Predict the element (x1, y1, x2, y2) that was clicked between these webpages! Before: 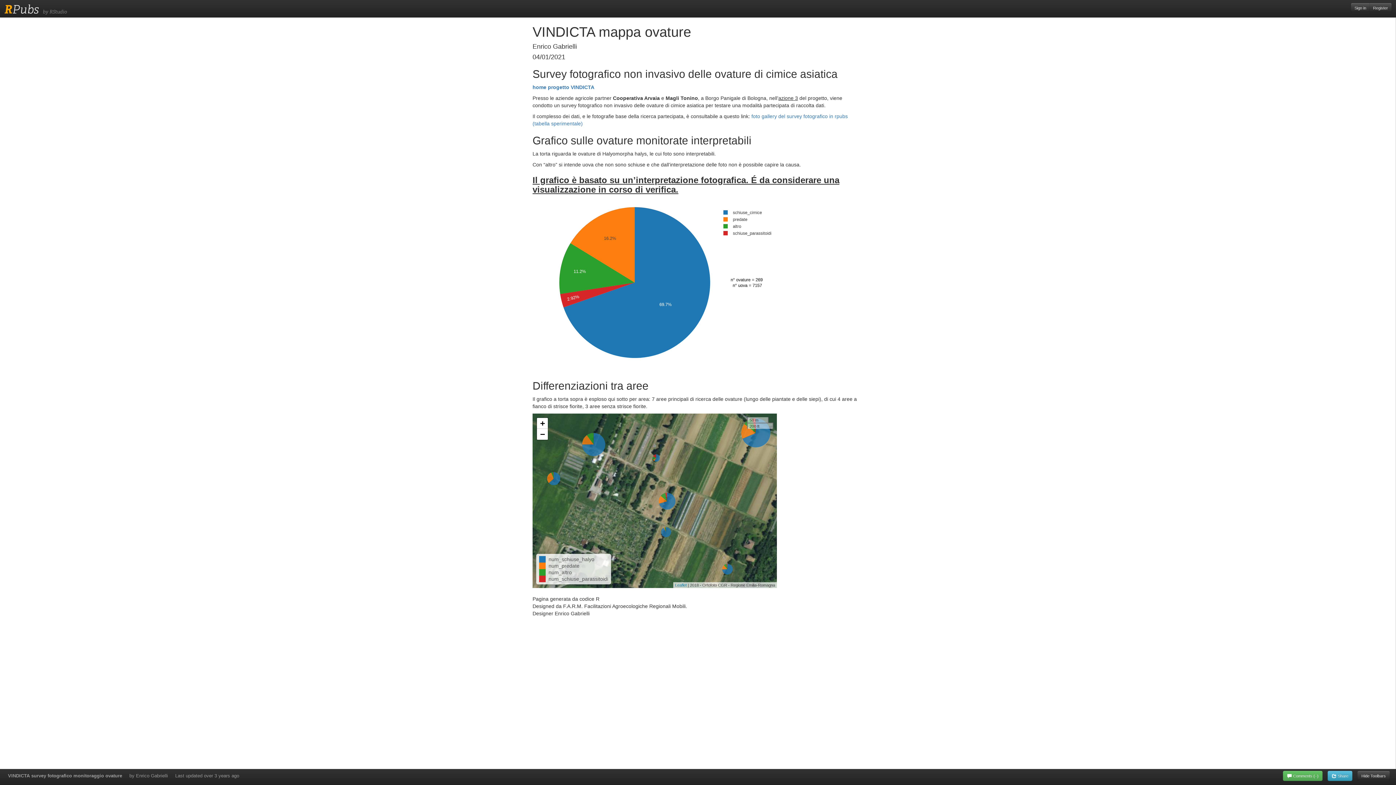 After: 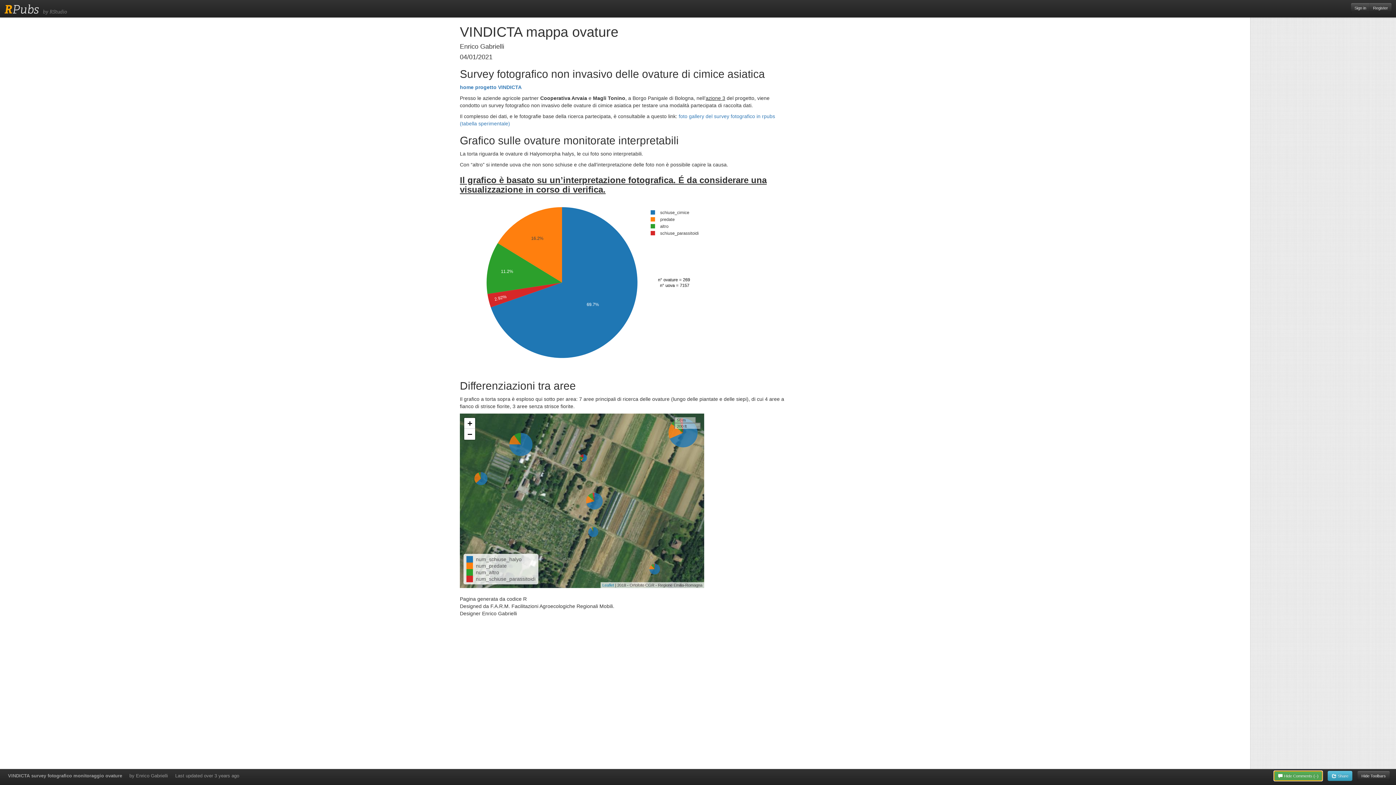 Action: bbox: (1283, 771, 1322, 781) label:  Comments (–)